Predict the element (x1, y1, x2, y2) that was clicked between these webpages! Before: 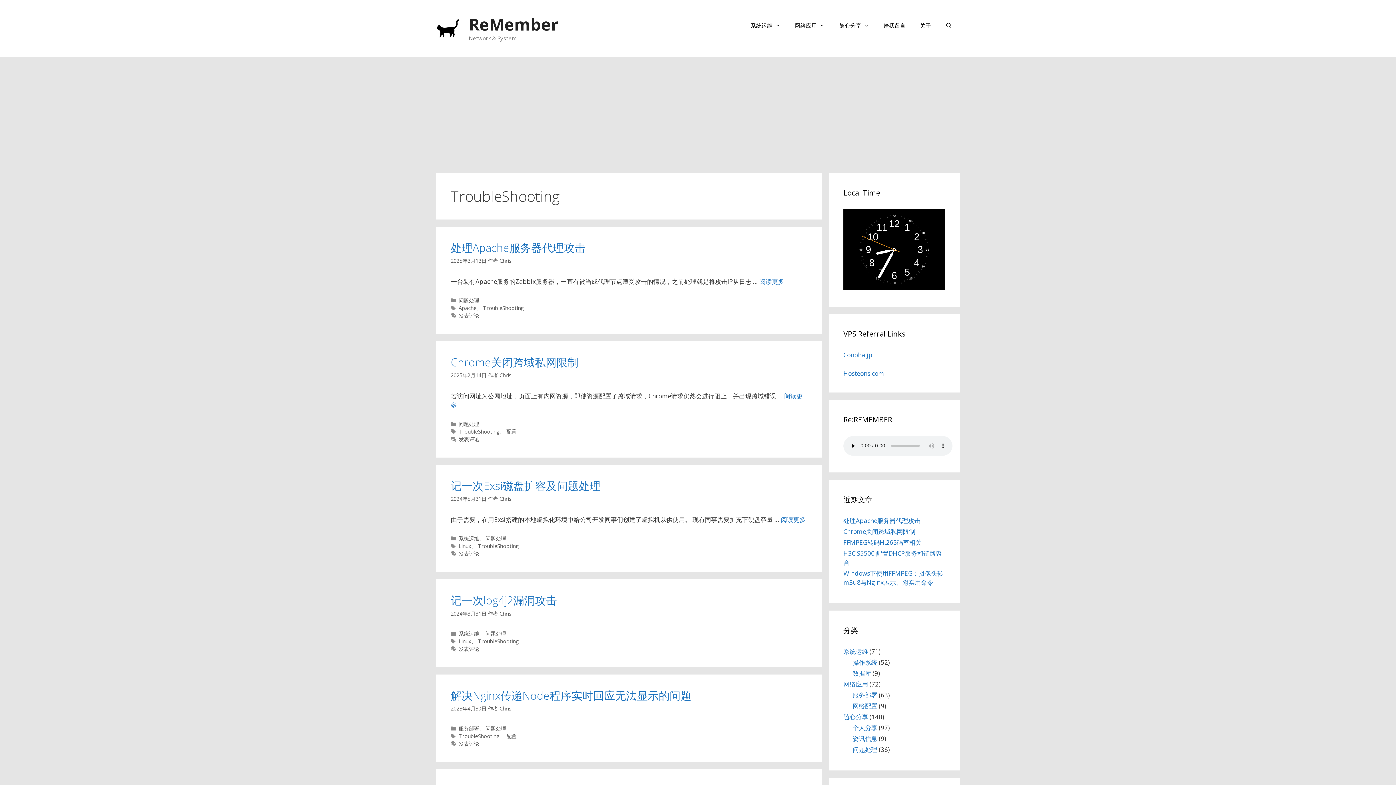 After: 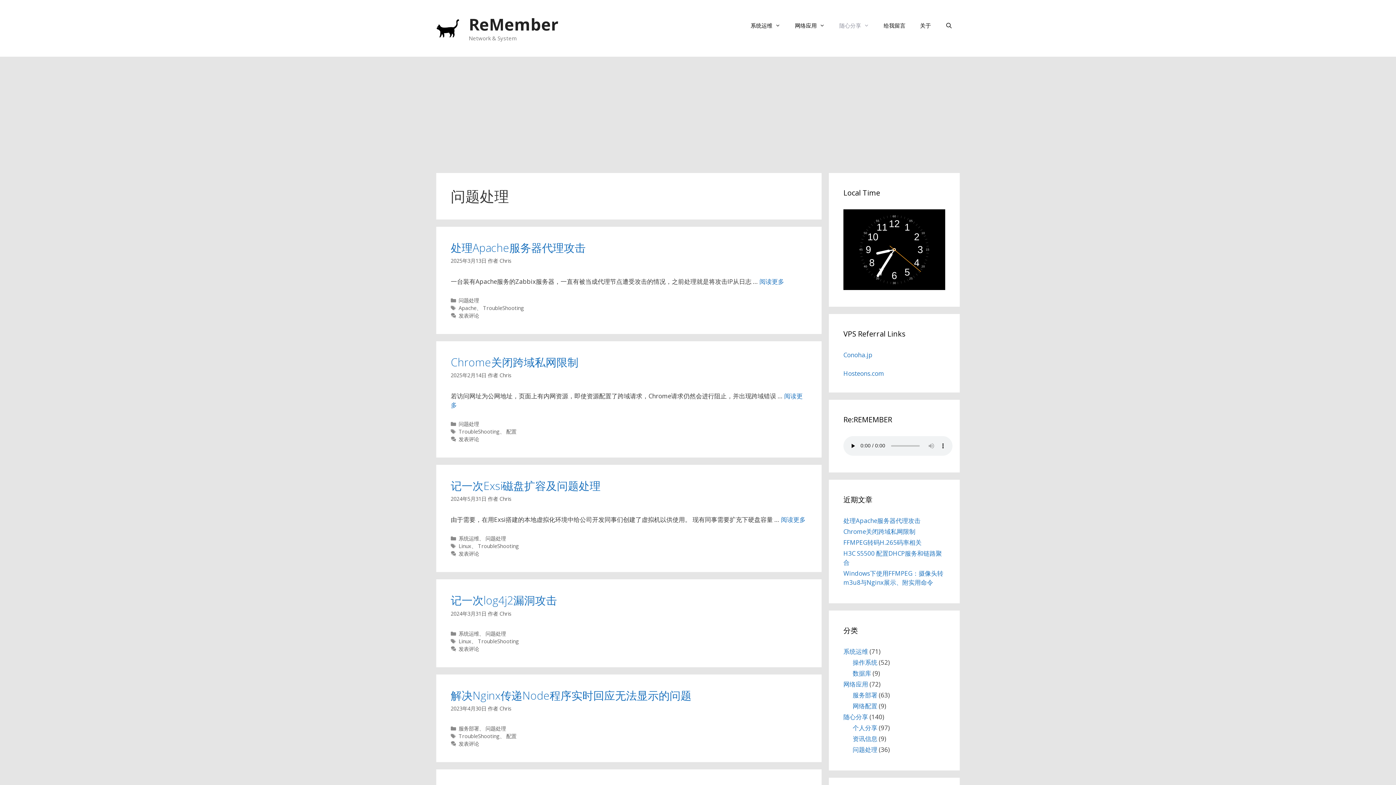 Action: bbox: (852, 745, 877, 754) label: 问题处理